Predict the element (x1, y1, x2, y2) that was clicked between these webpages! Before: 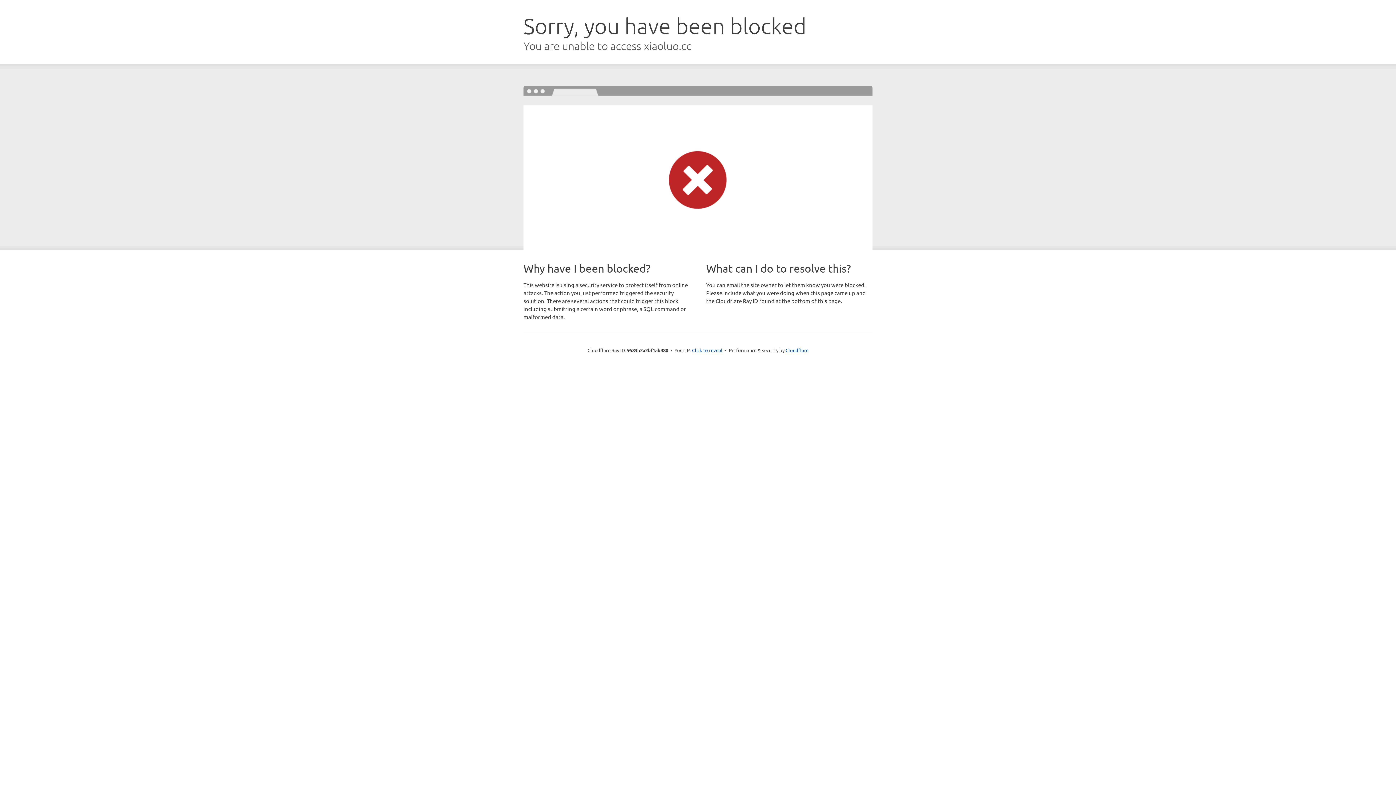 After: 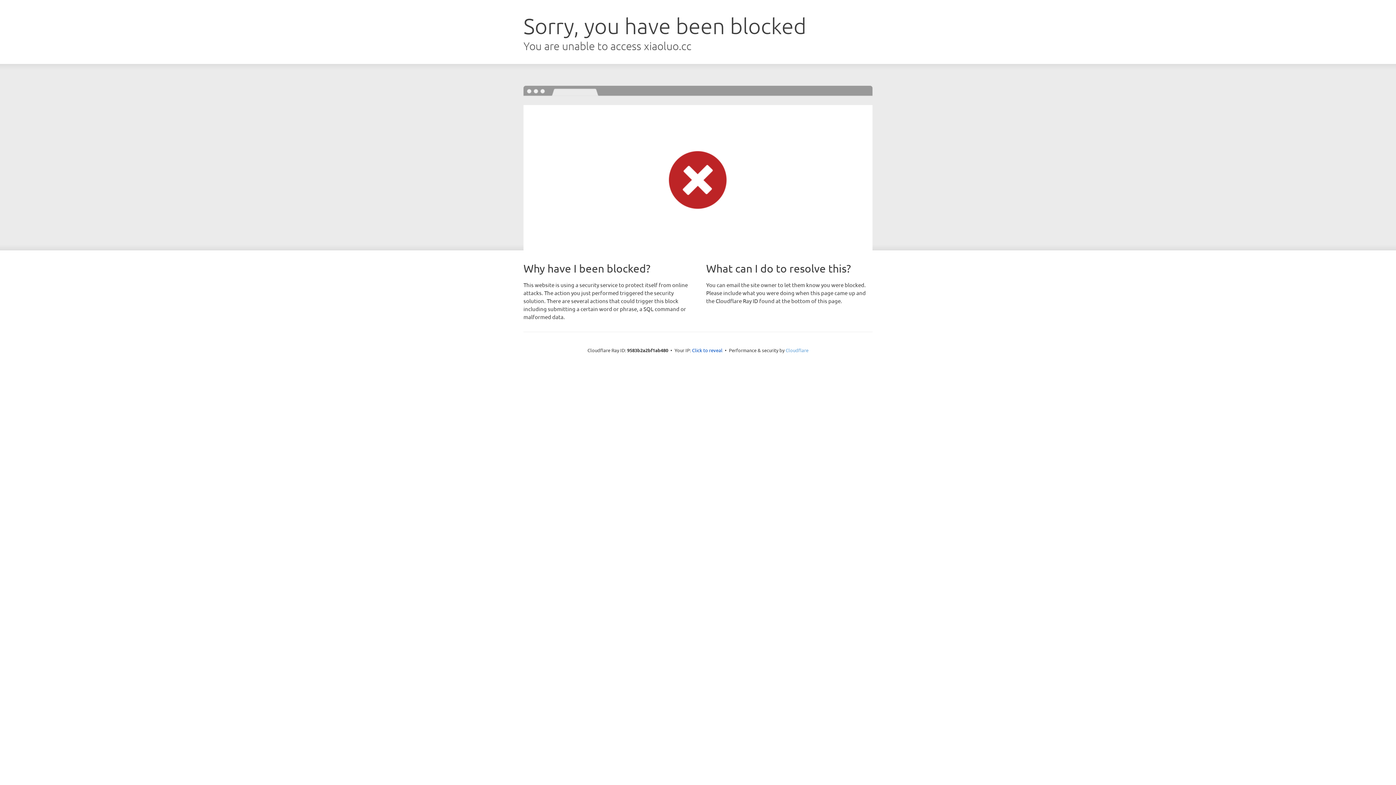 Action: bbox: (785, 347, 808, 353) label: Cloudflare